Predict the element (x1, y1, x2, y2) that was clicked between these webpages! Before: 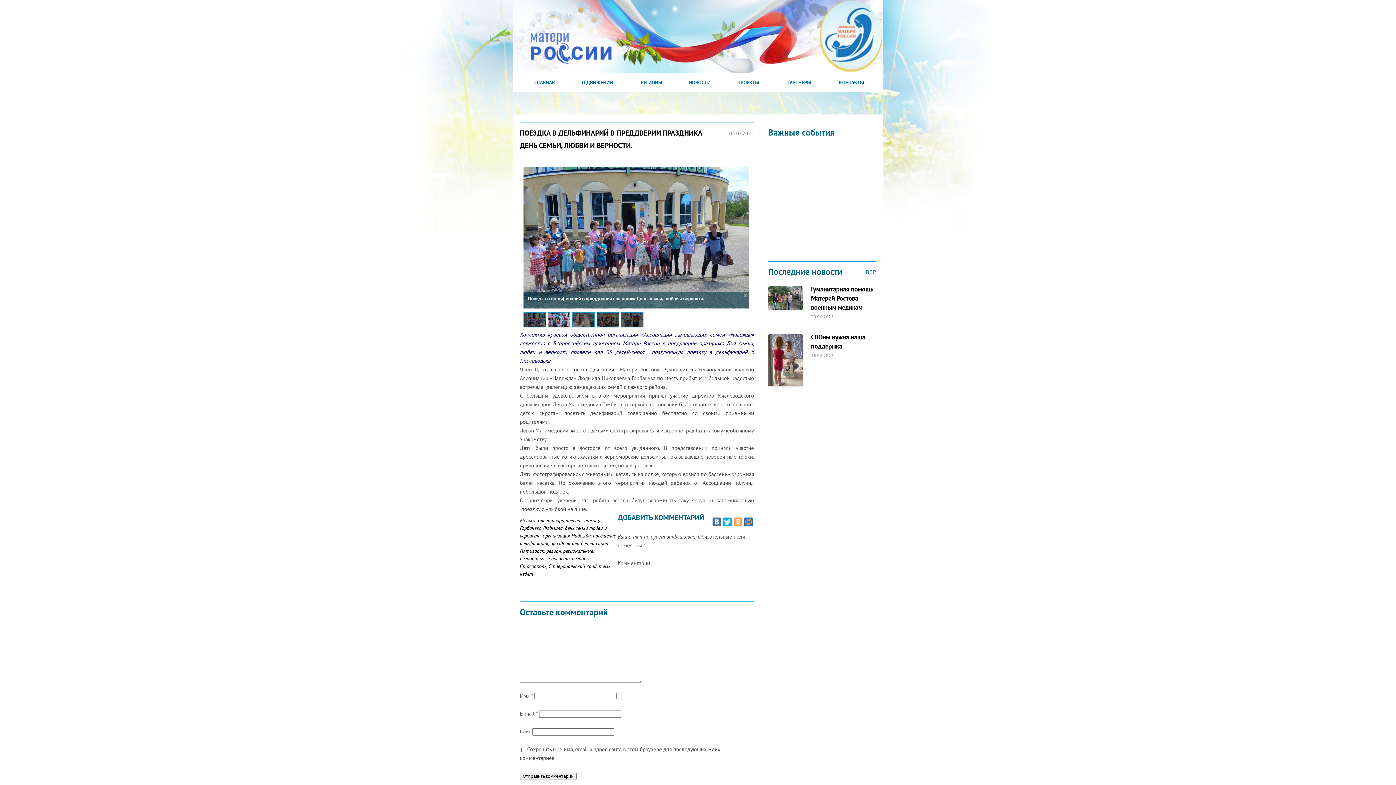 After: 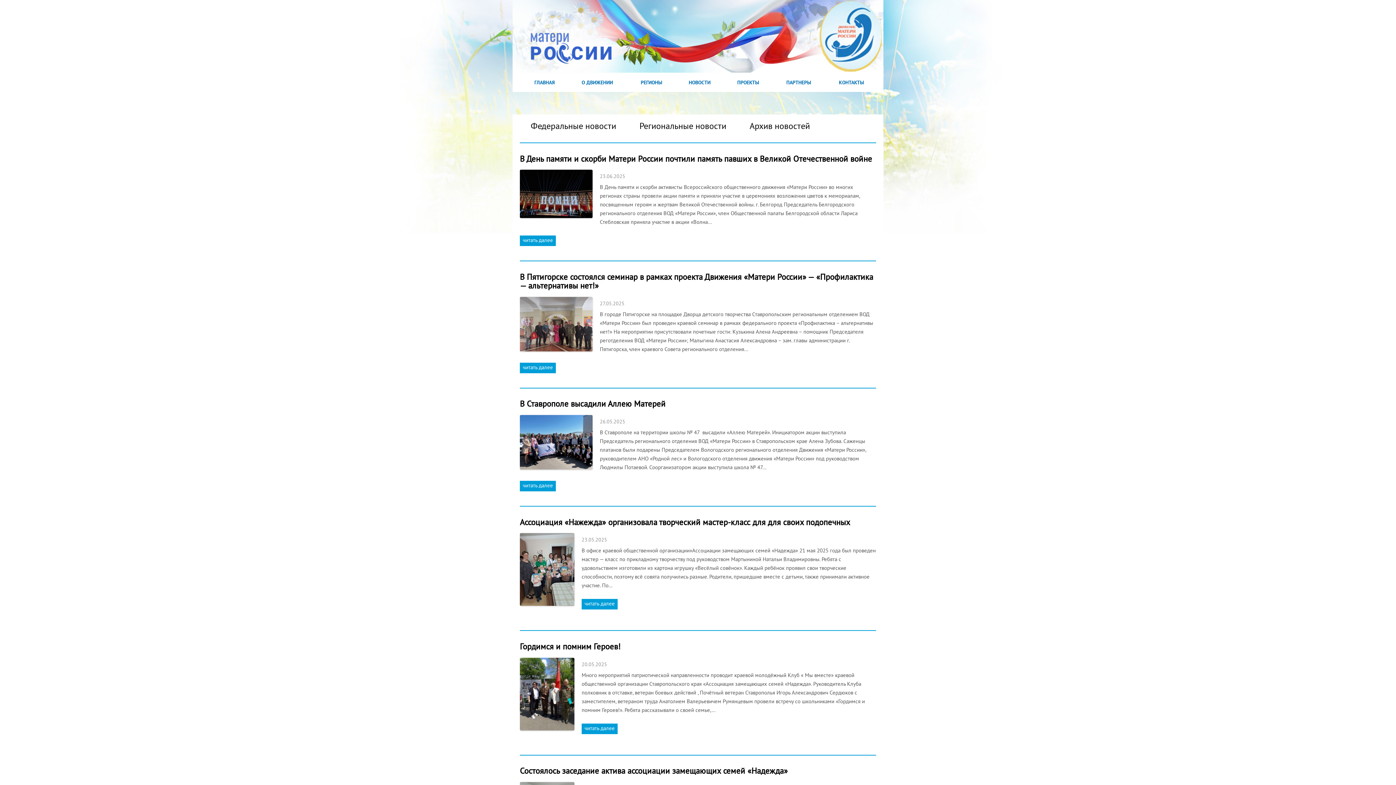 Action: bbox: (520, 563, 546, 569) label: Ставрополь